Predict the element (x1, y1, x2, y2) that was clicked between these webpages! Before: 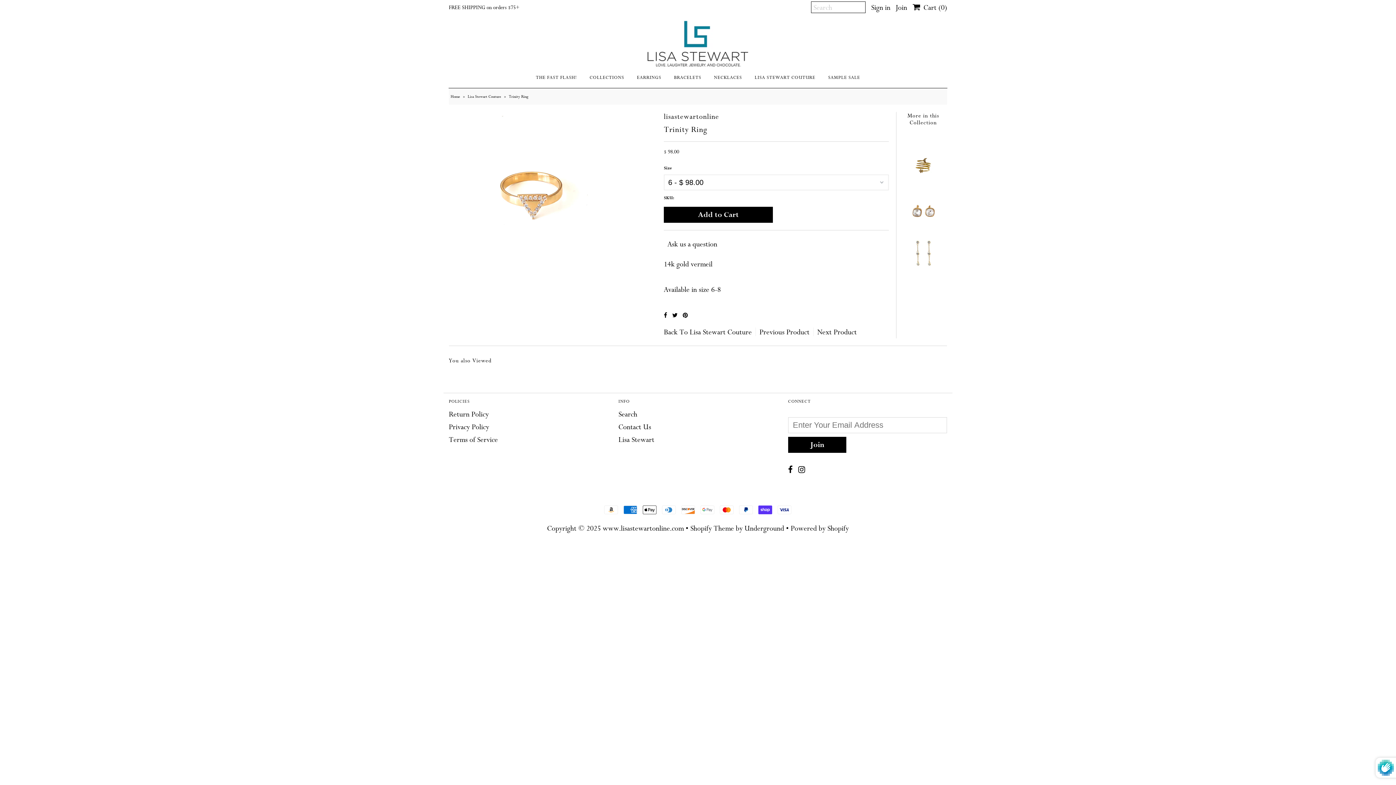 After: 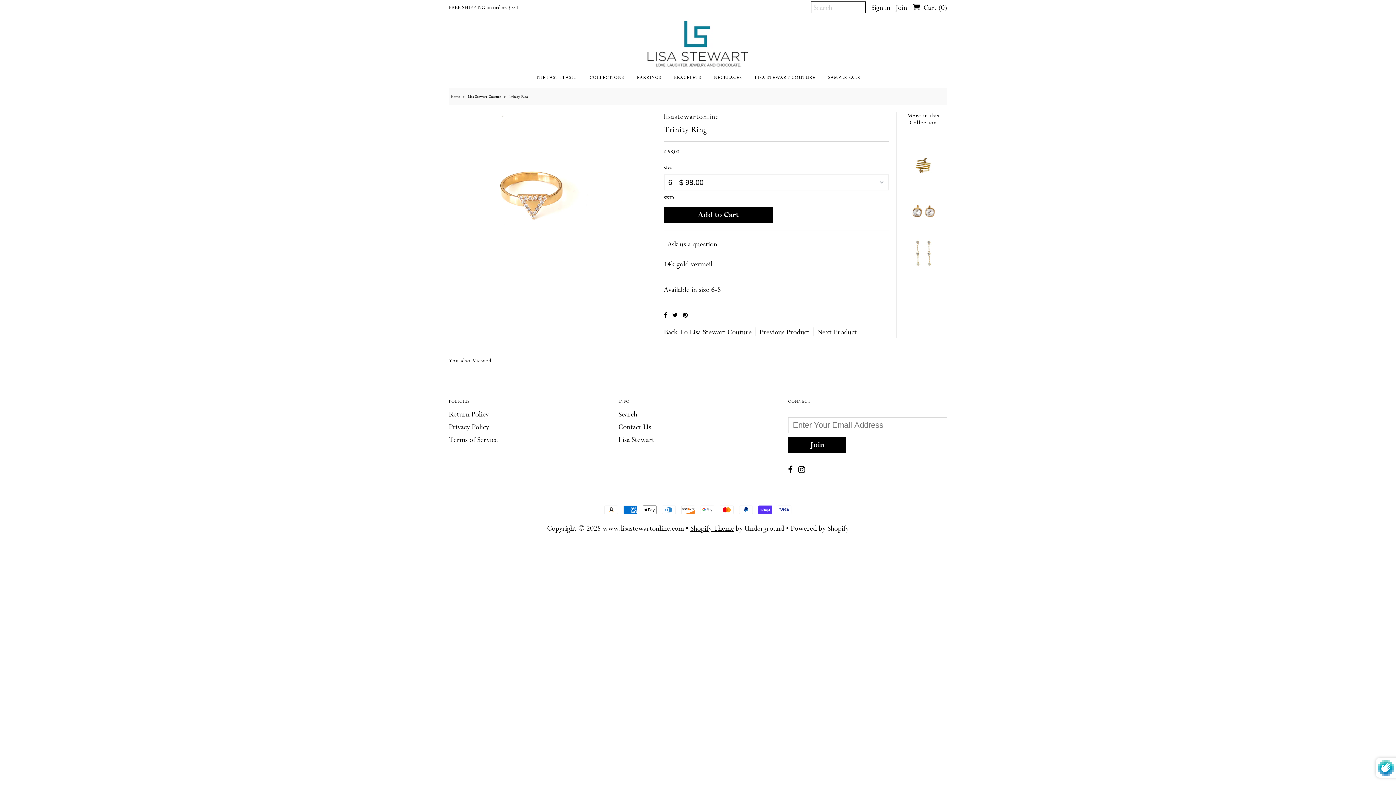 Action: bbox: (690, 523, 734, 532) label: Shopify Theme